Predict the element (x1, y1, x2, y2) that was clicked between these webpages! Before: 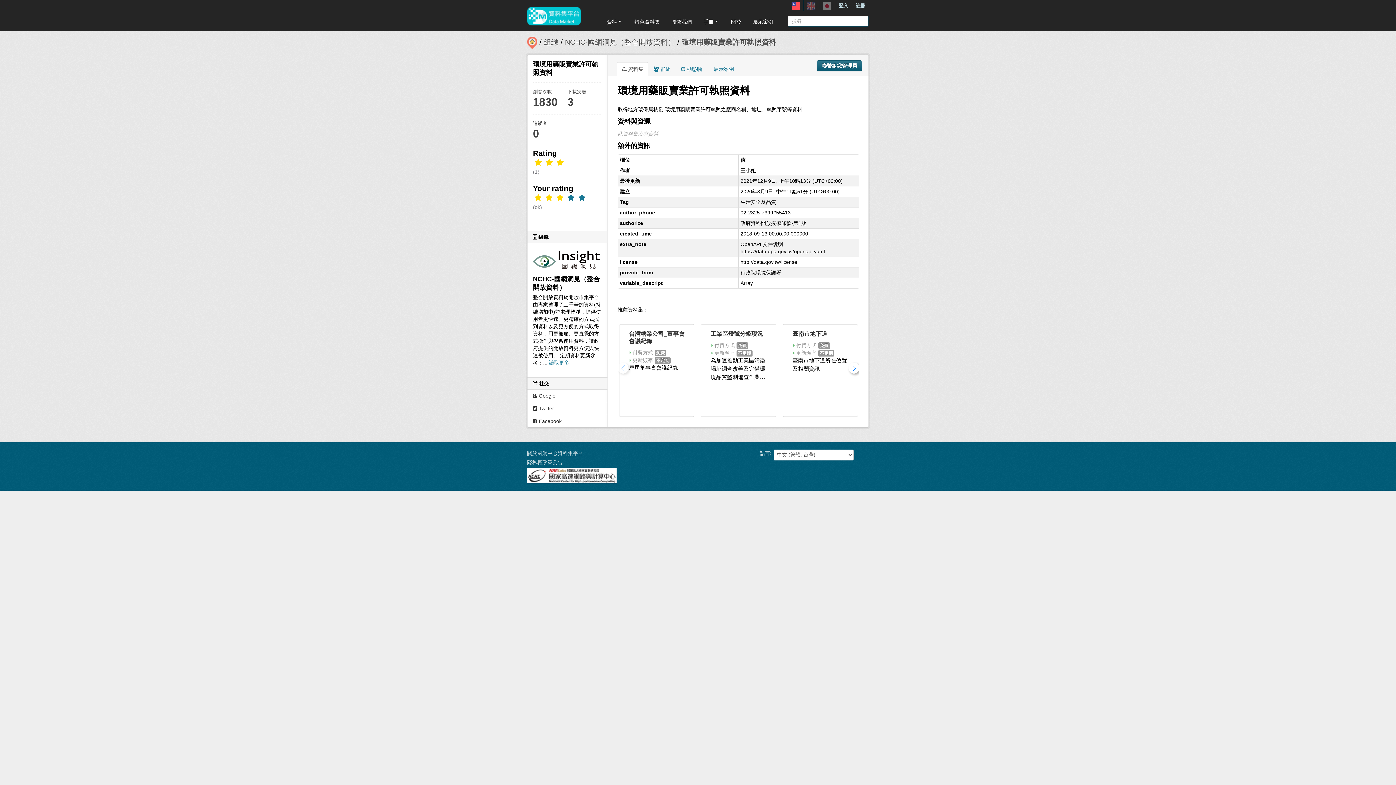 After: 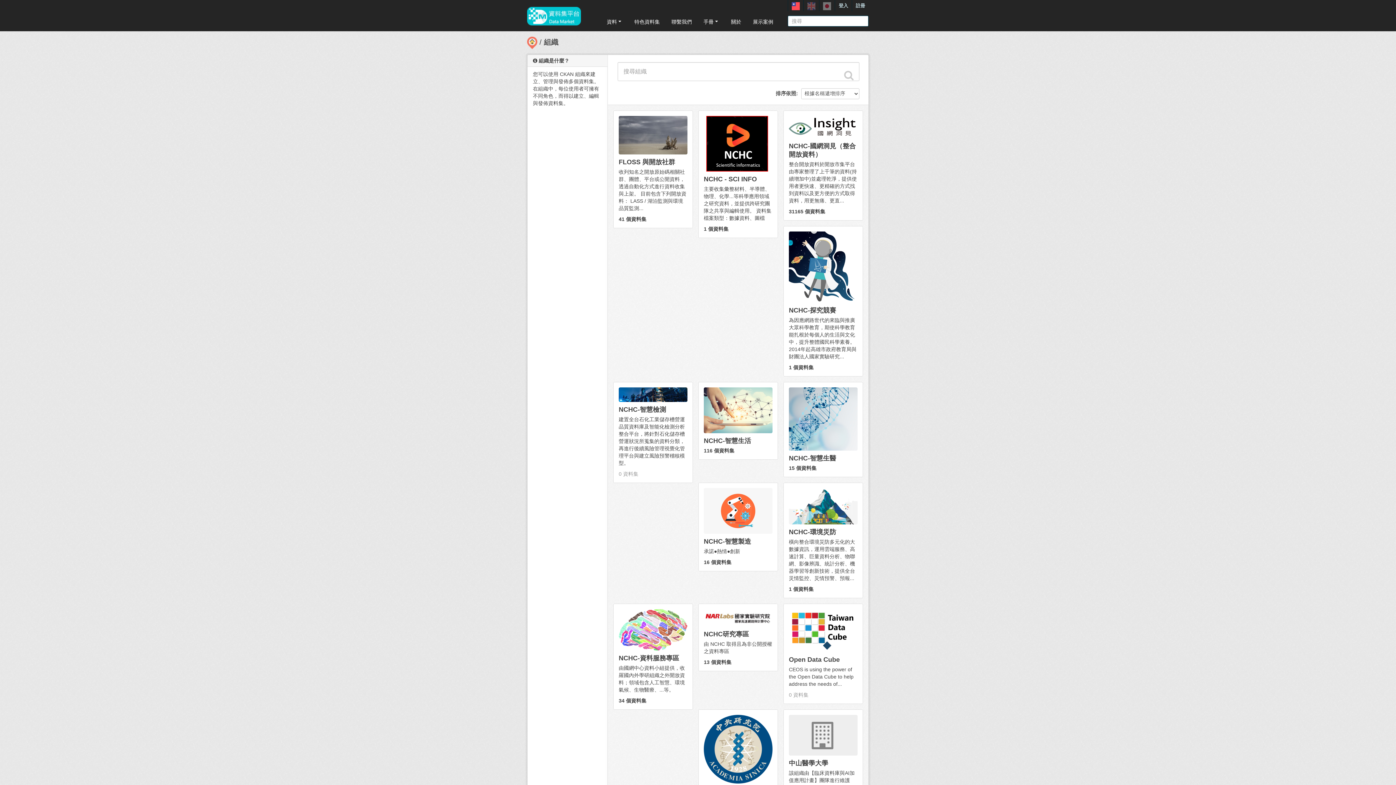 Action: label: 組織 bbox: (544, 38, 558, 46)